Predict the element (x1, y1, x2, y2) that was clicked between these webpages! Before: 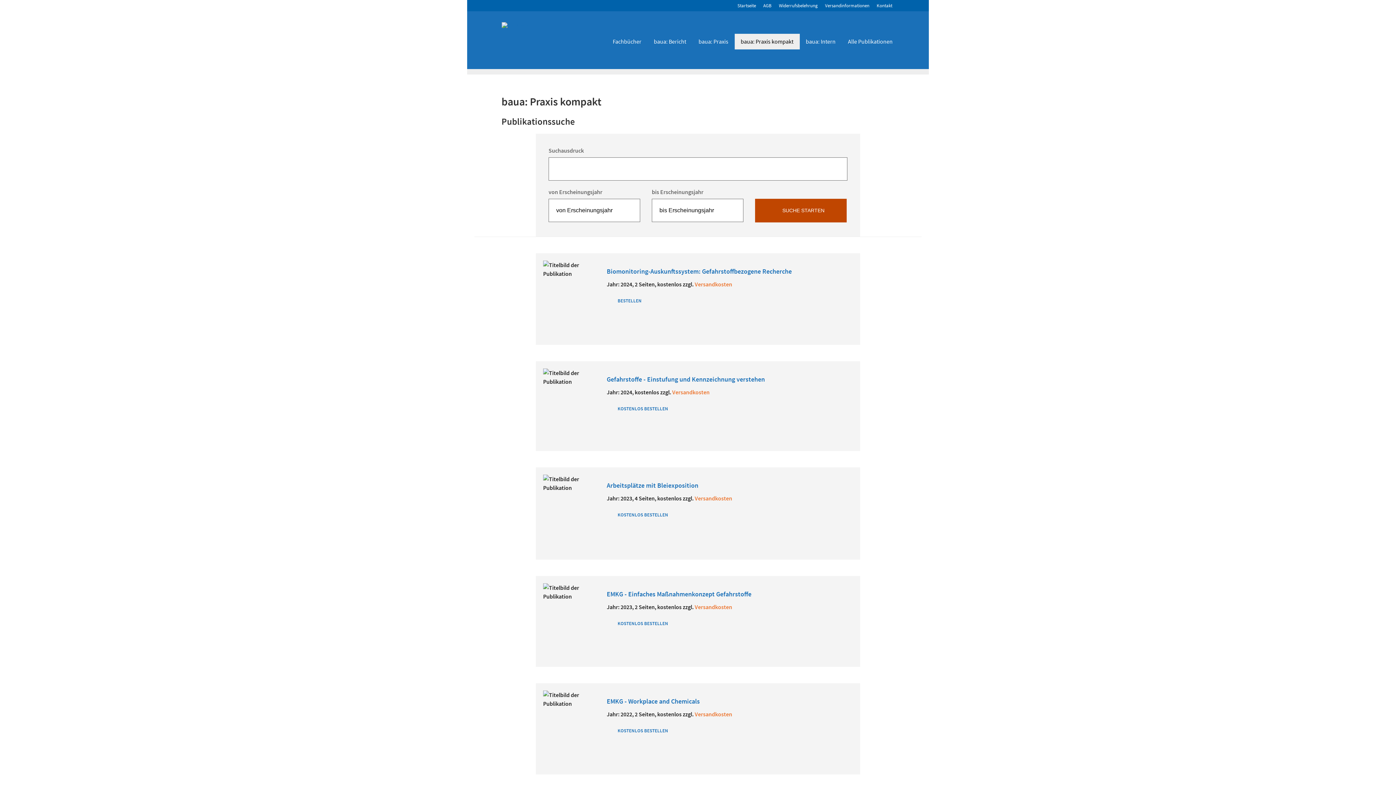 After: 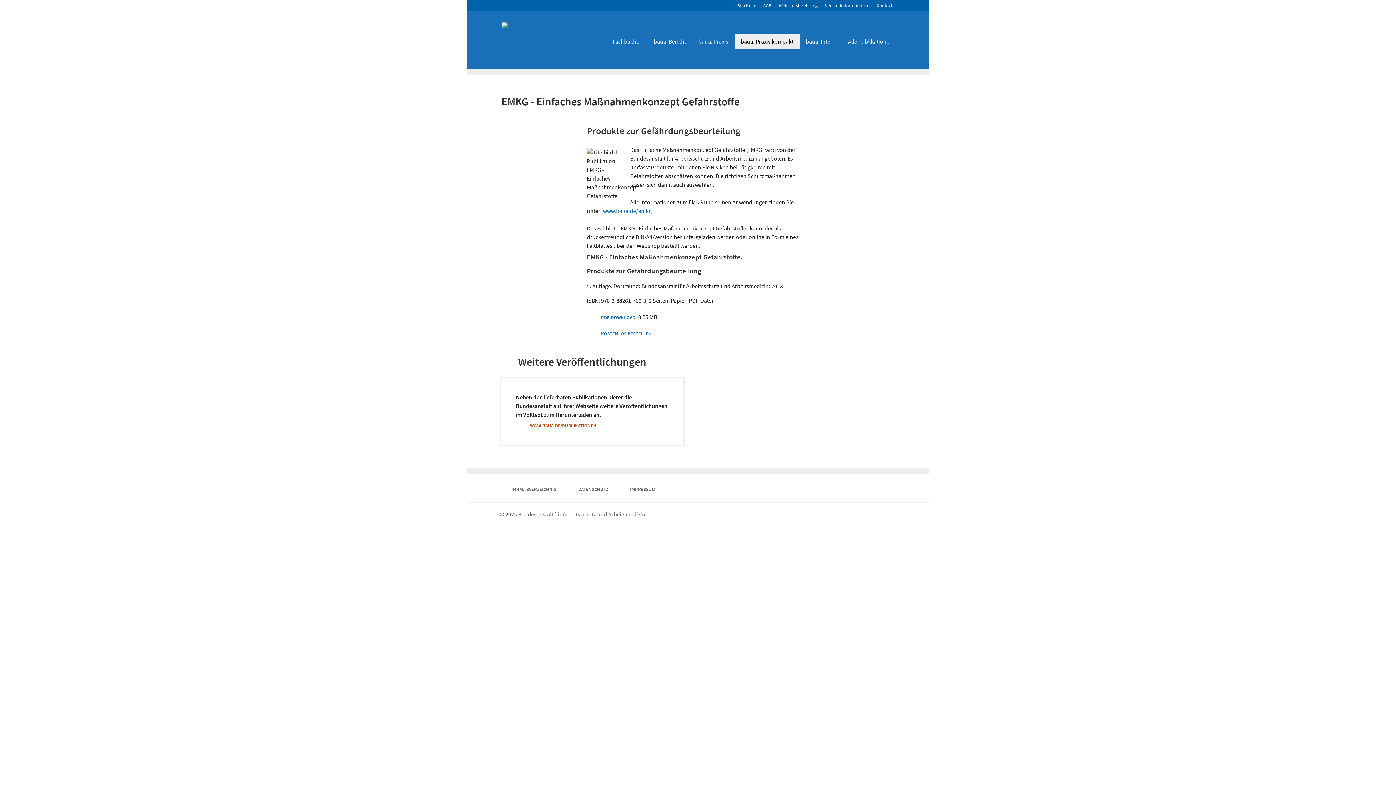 Action: bbox: (606, 589, 853, 599) label: EMKG - Einfaches Maßnahmenkonzept Gefahrstoffe